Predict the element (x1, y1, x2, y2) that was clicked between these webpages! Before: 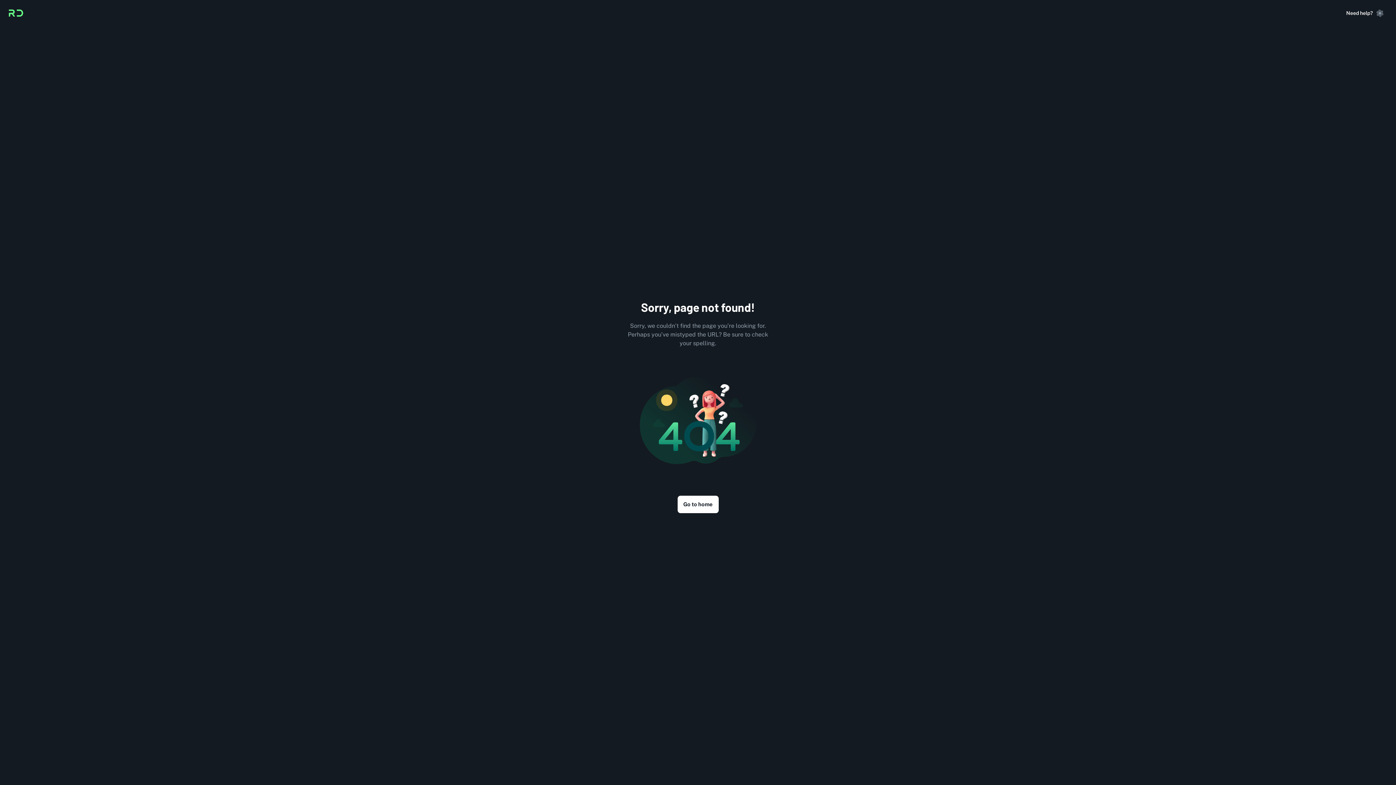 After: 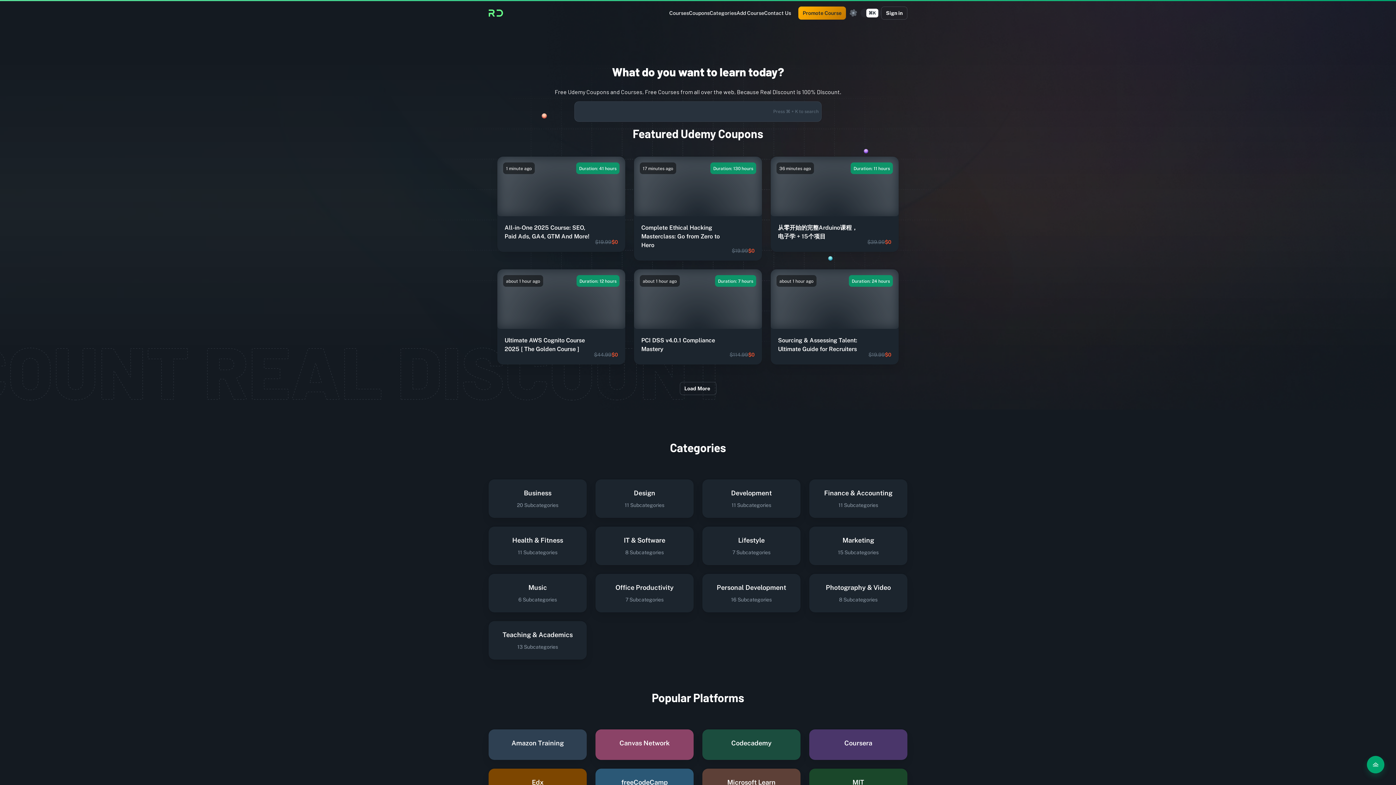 Action: bbox: (8, 5, 23, 20) label: Logo